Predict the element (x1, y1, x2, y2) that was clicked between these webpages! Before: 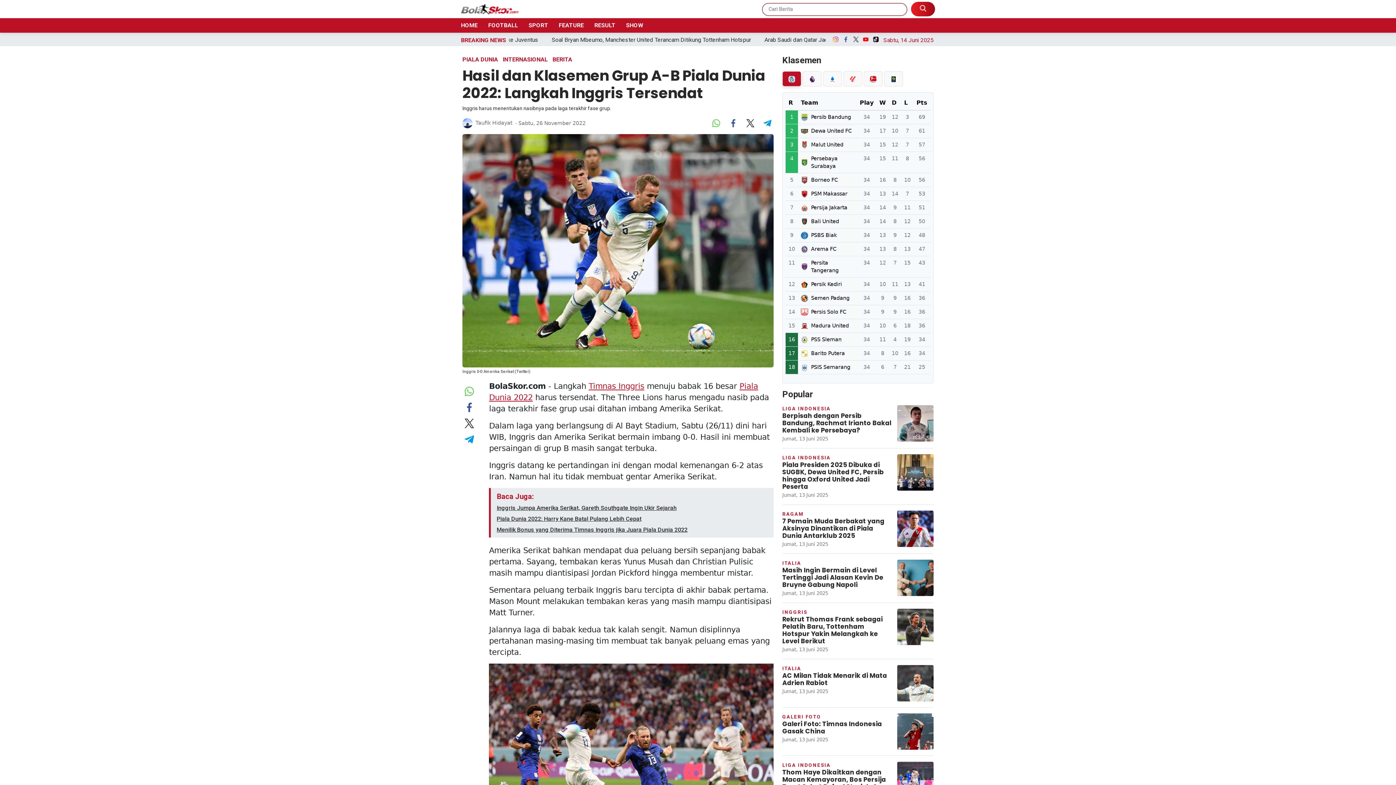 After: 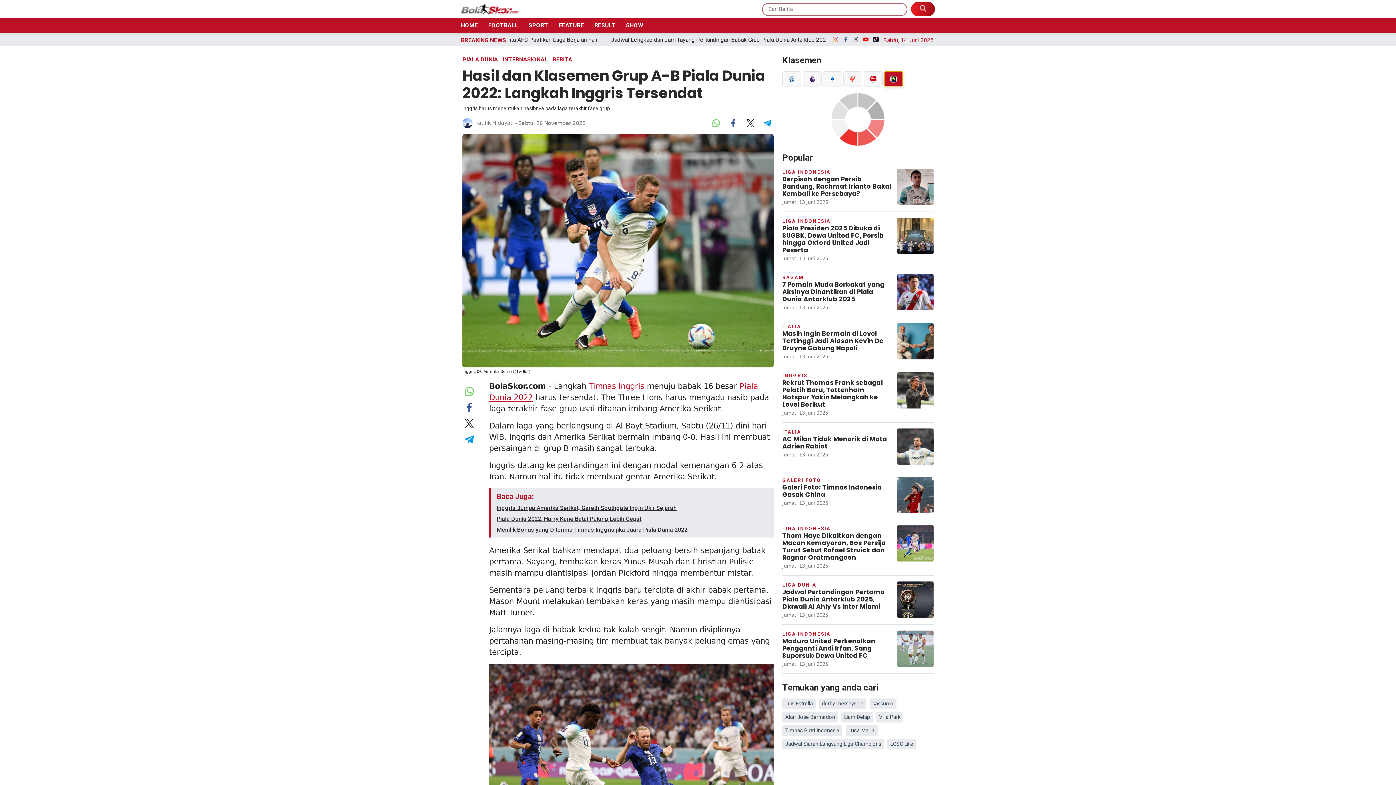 Action: bbox: (884, 71, 903, 86)